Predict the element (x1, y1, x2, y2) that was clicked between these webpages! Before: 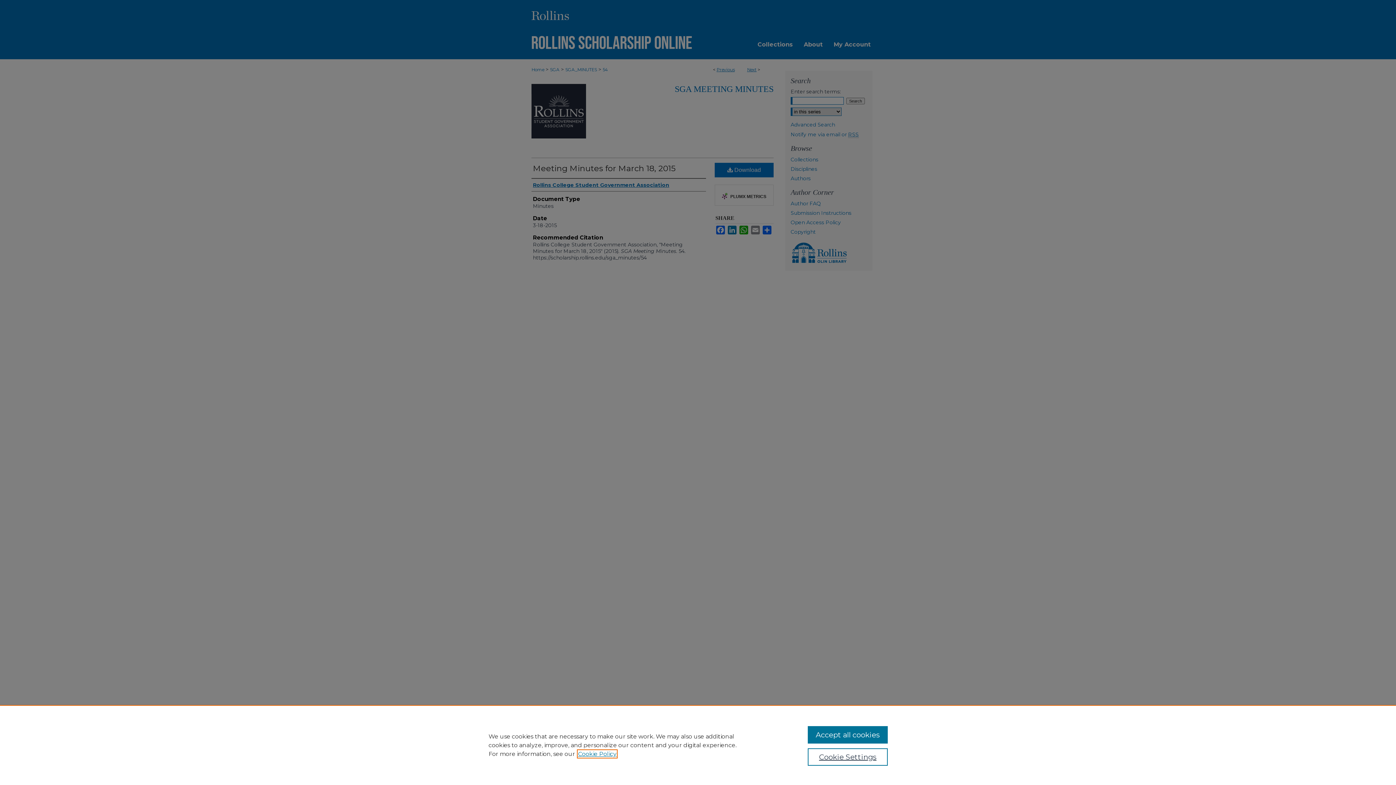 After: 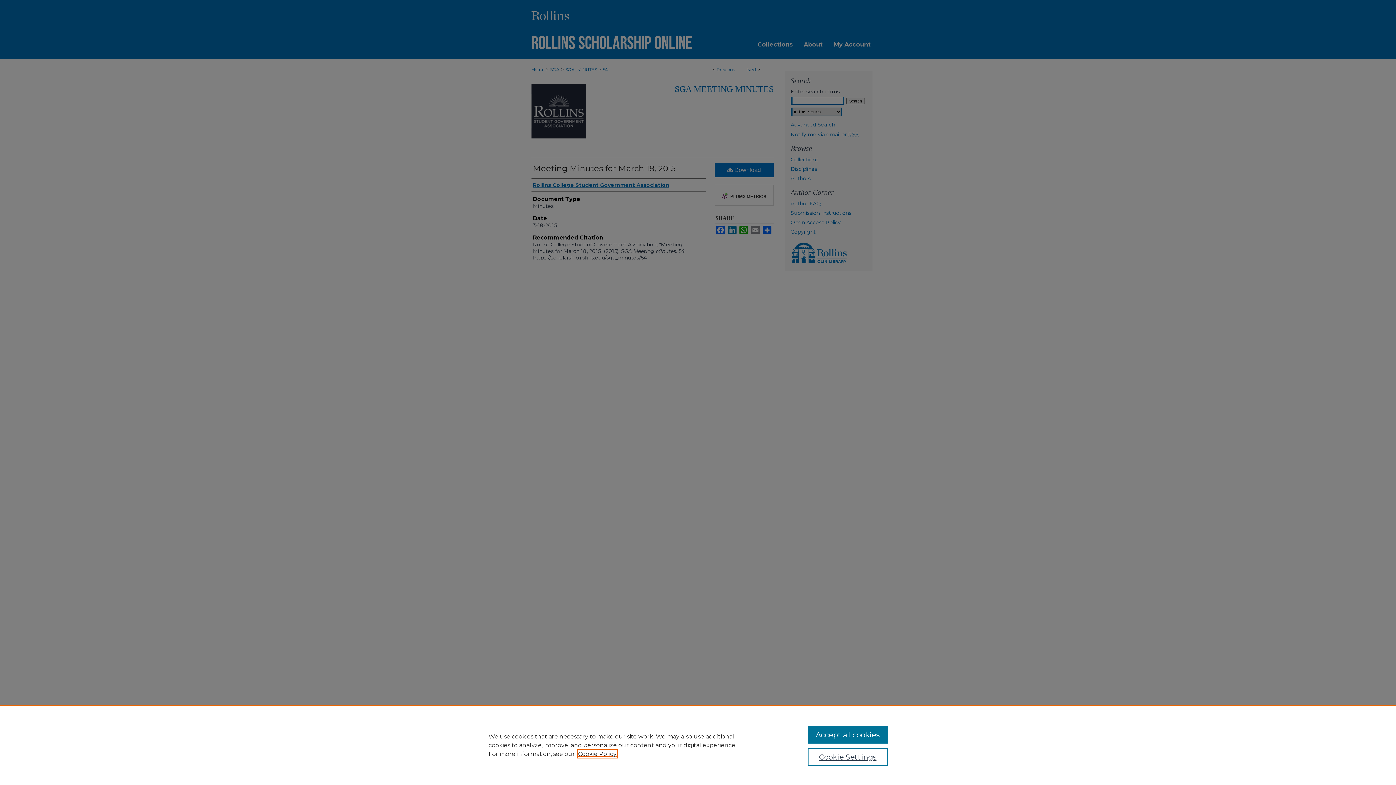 Action: bbox: (578, 750, 616, 757) label: , opens in a new tab